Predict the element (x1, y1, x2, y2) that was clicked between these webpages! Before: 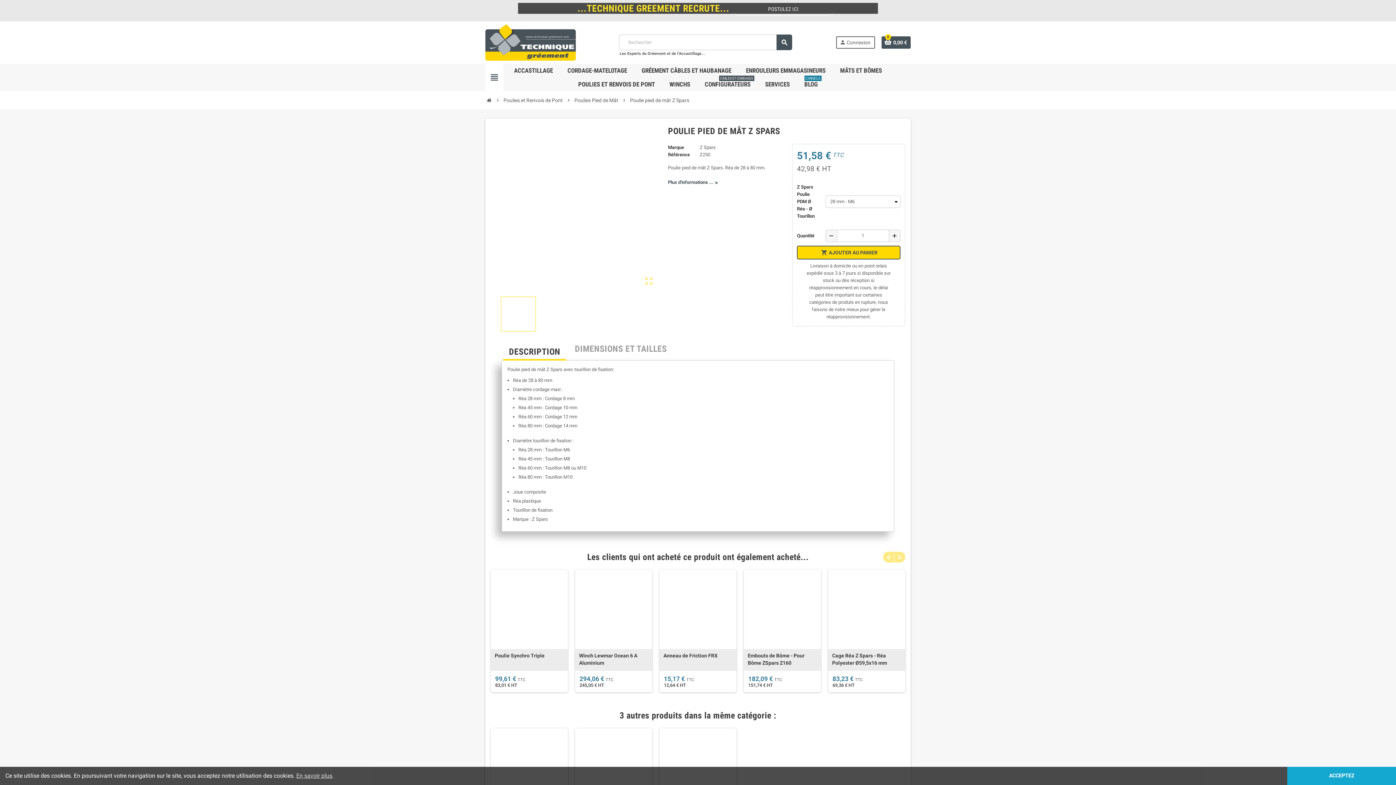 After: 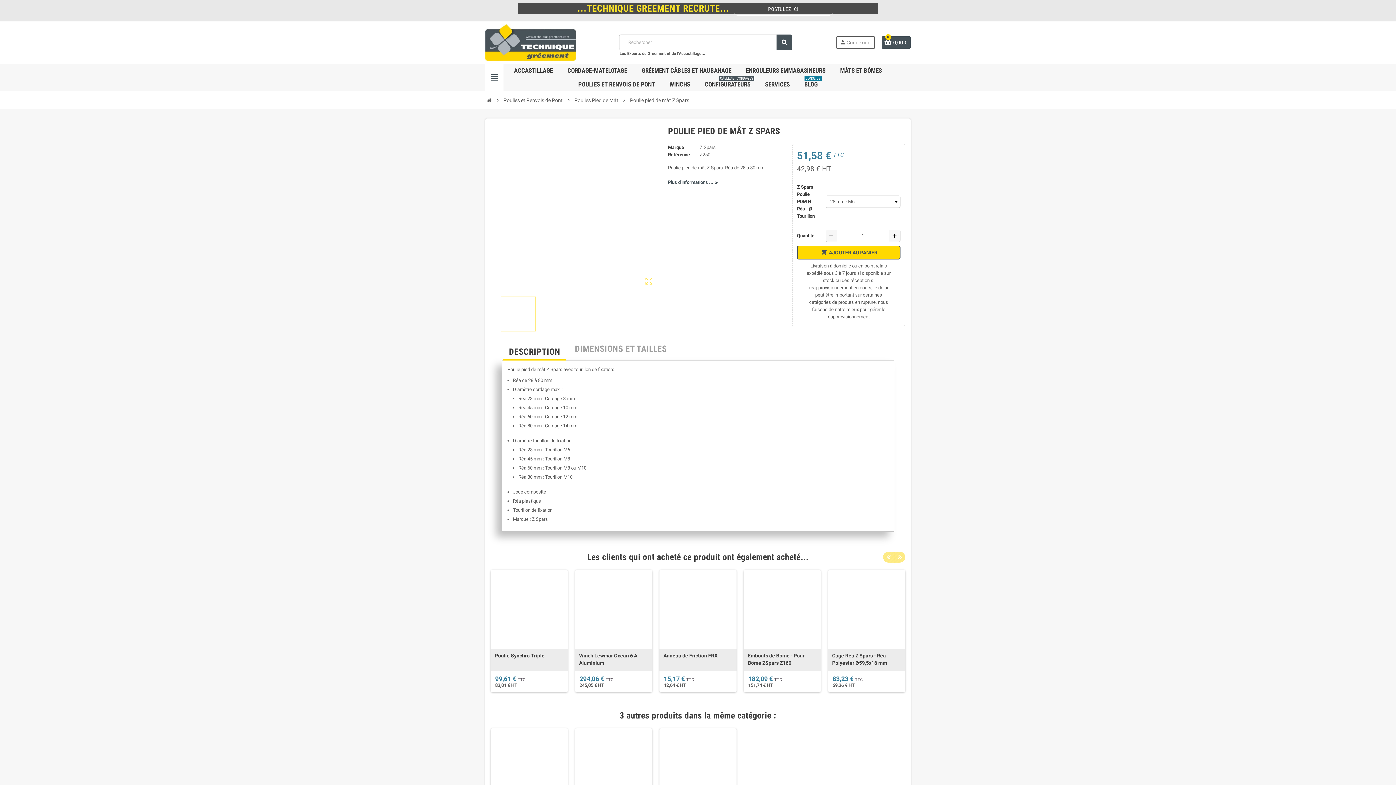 Action: bbox: (1287, 767, 1396, 785) label: ACCEPTEZ